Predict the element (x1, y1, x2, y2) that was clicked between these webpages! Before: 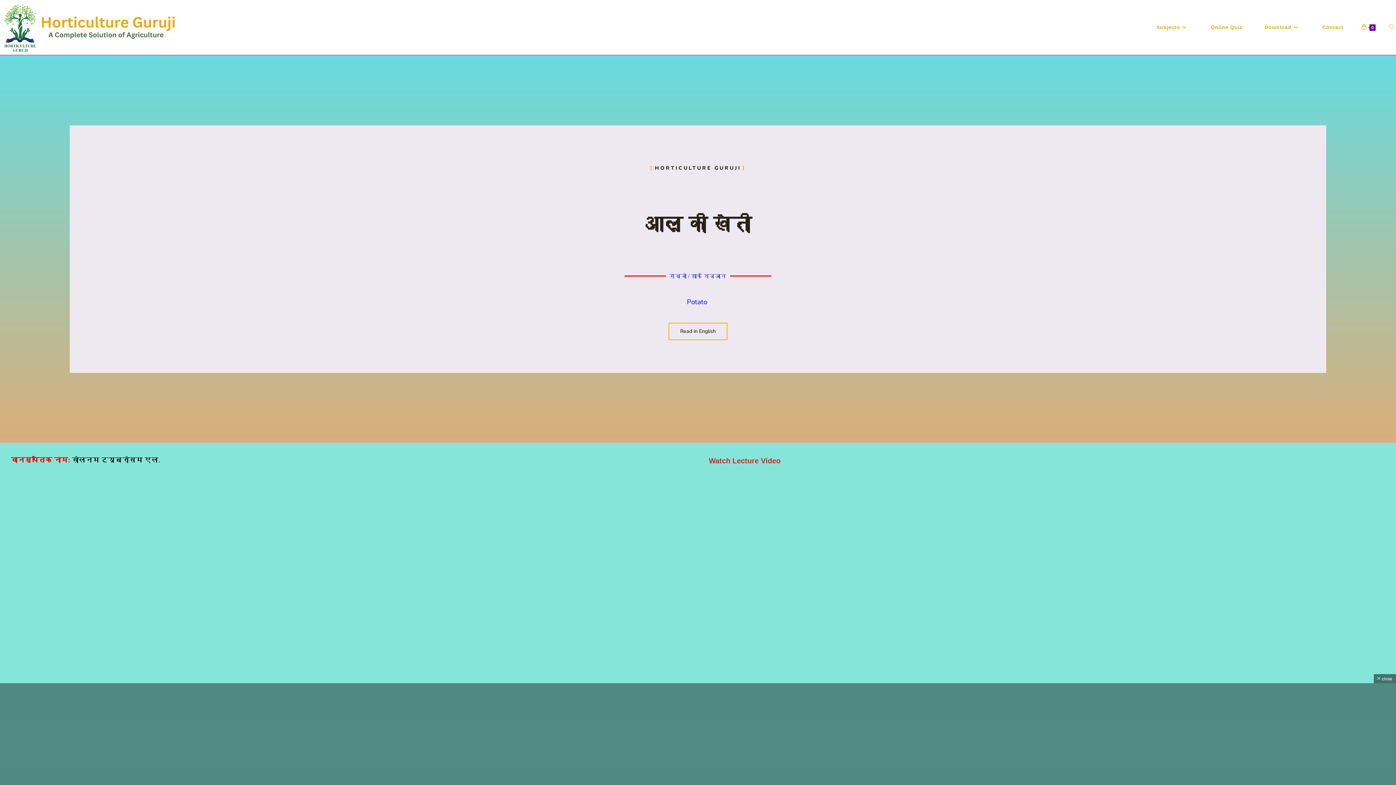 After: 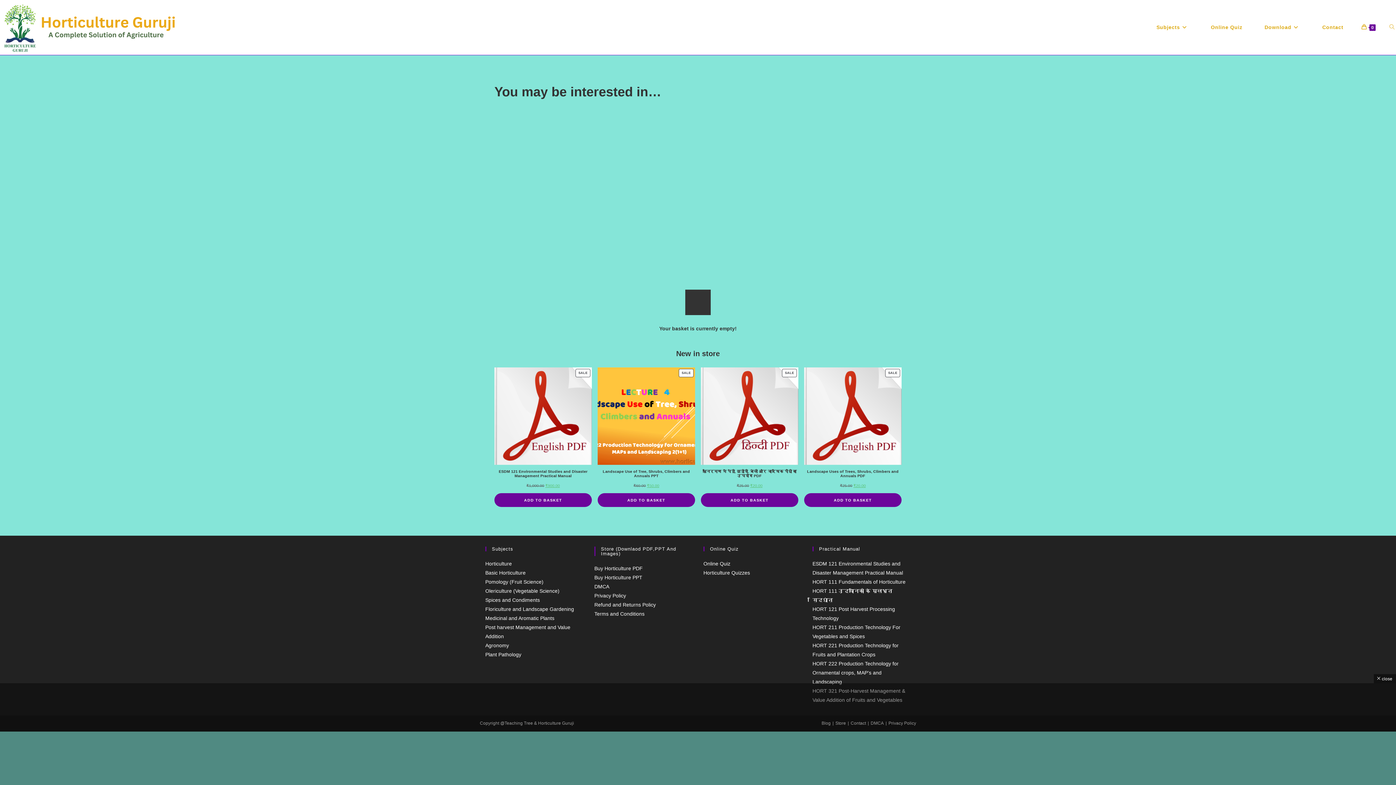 Action: label: 0 bbox: (1354, 0, 1382, 54)